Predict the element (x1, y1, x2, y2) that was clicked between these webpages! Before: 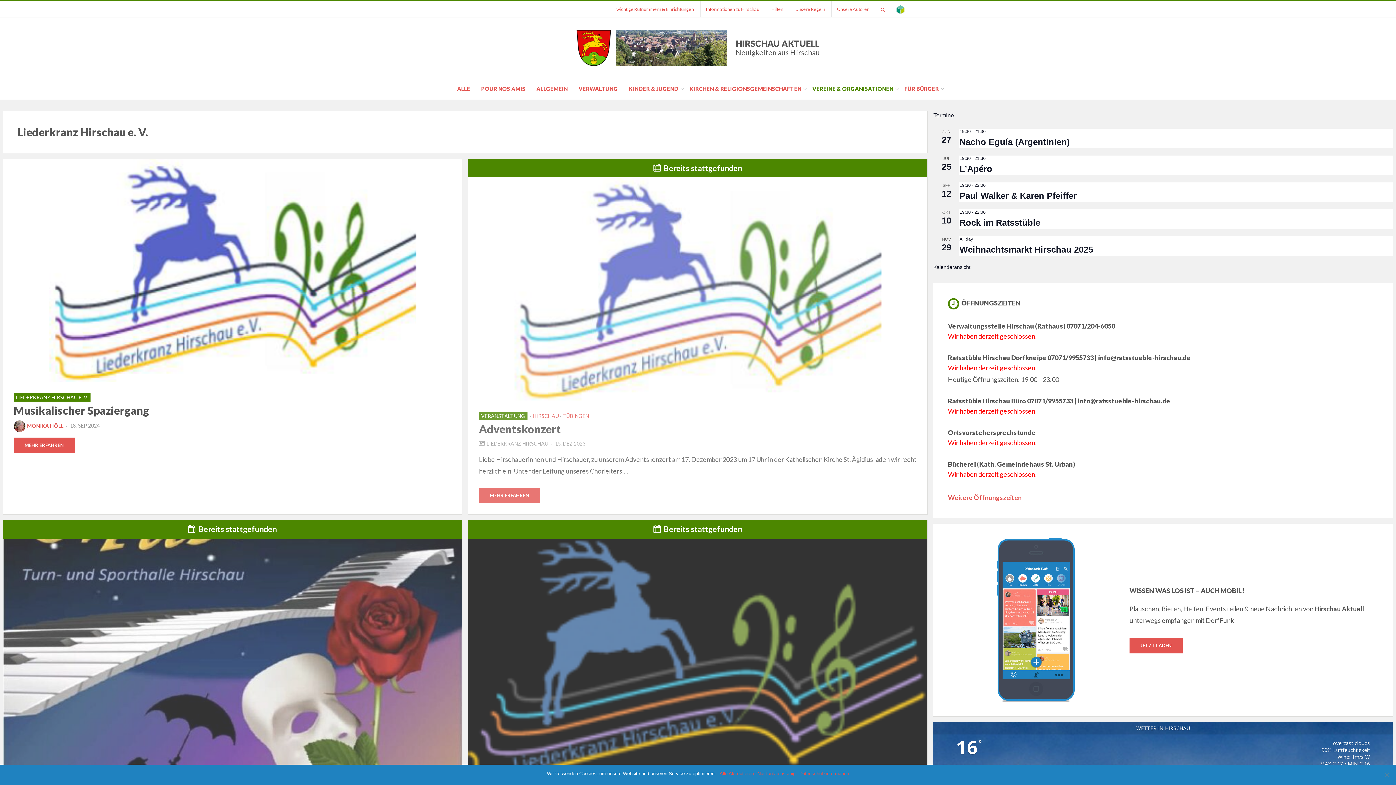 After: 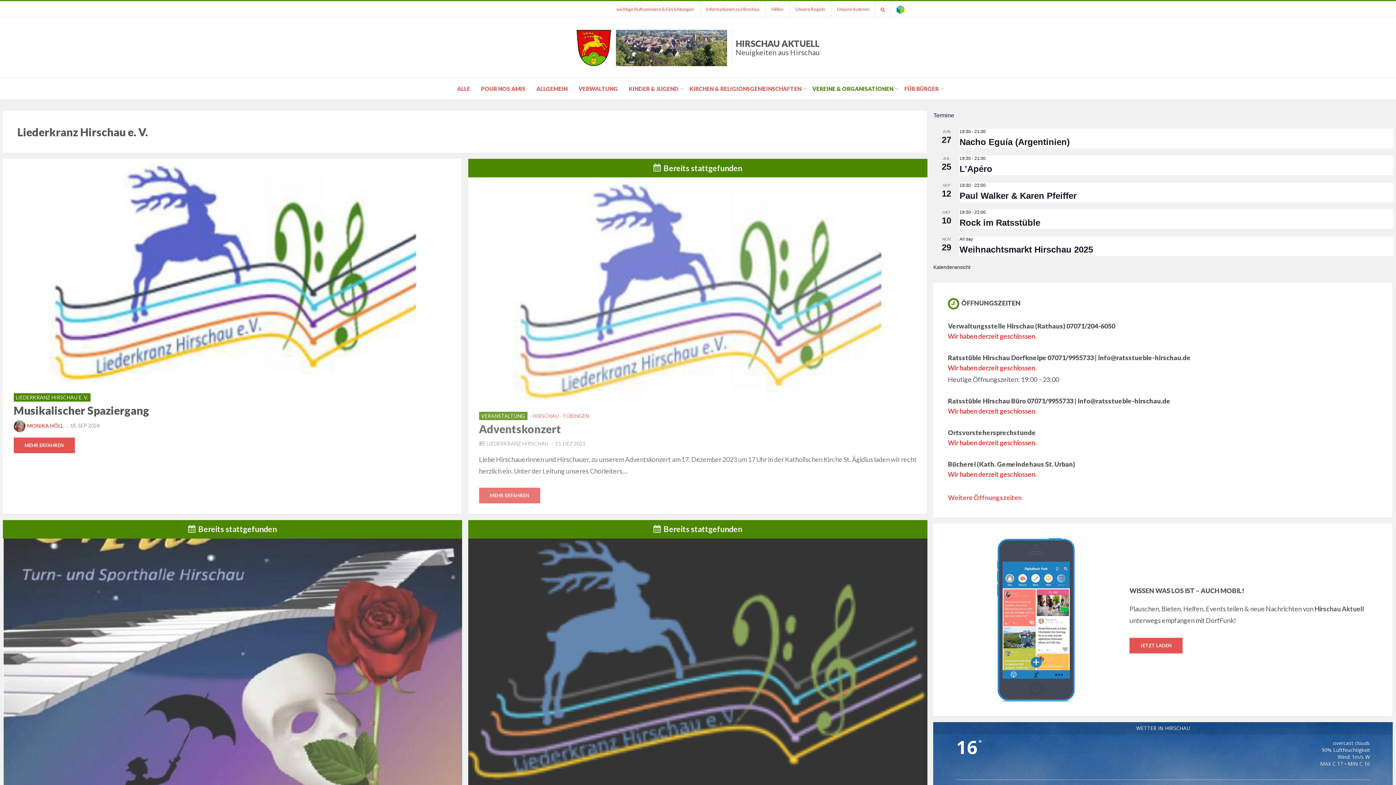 Action: bbox: (757, 770, 795, 777) label: Nur funktionsfähig